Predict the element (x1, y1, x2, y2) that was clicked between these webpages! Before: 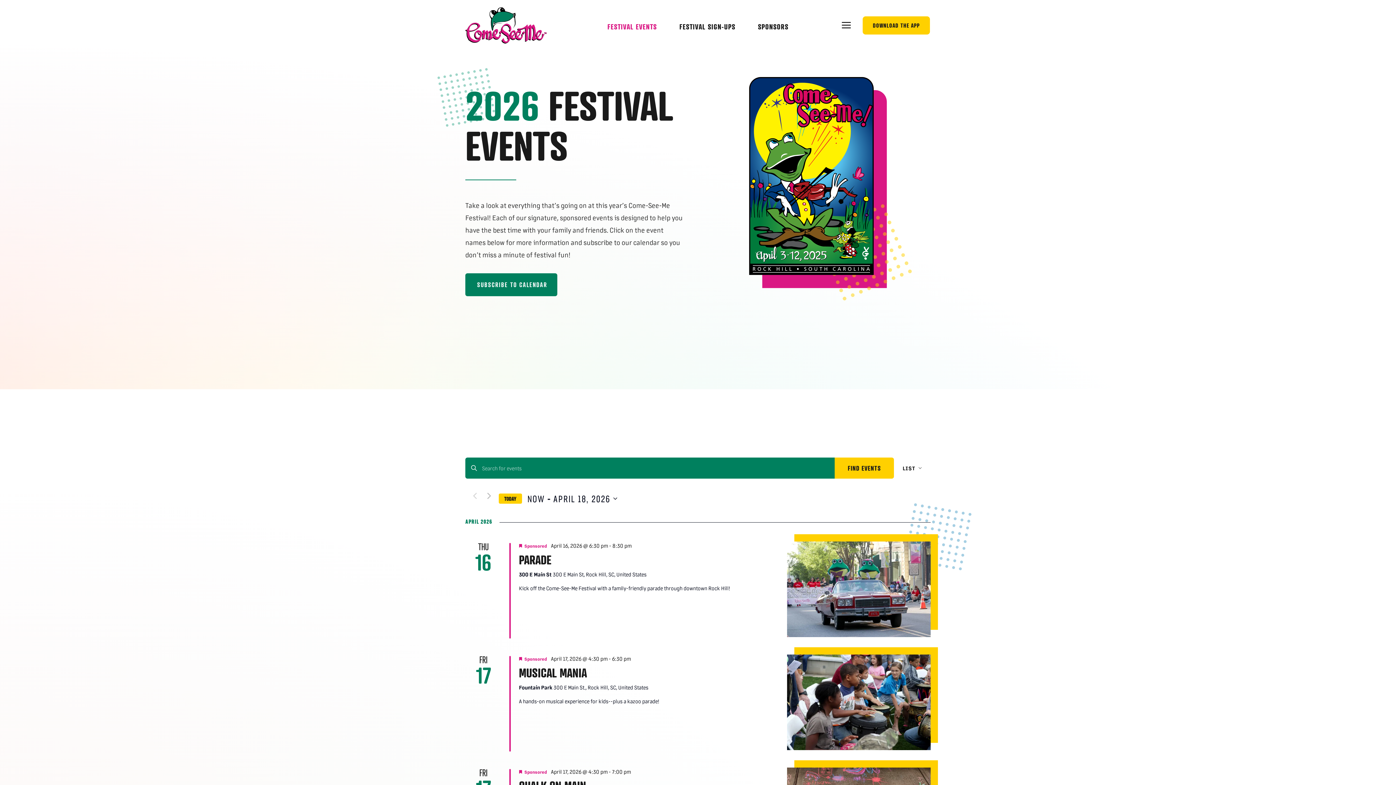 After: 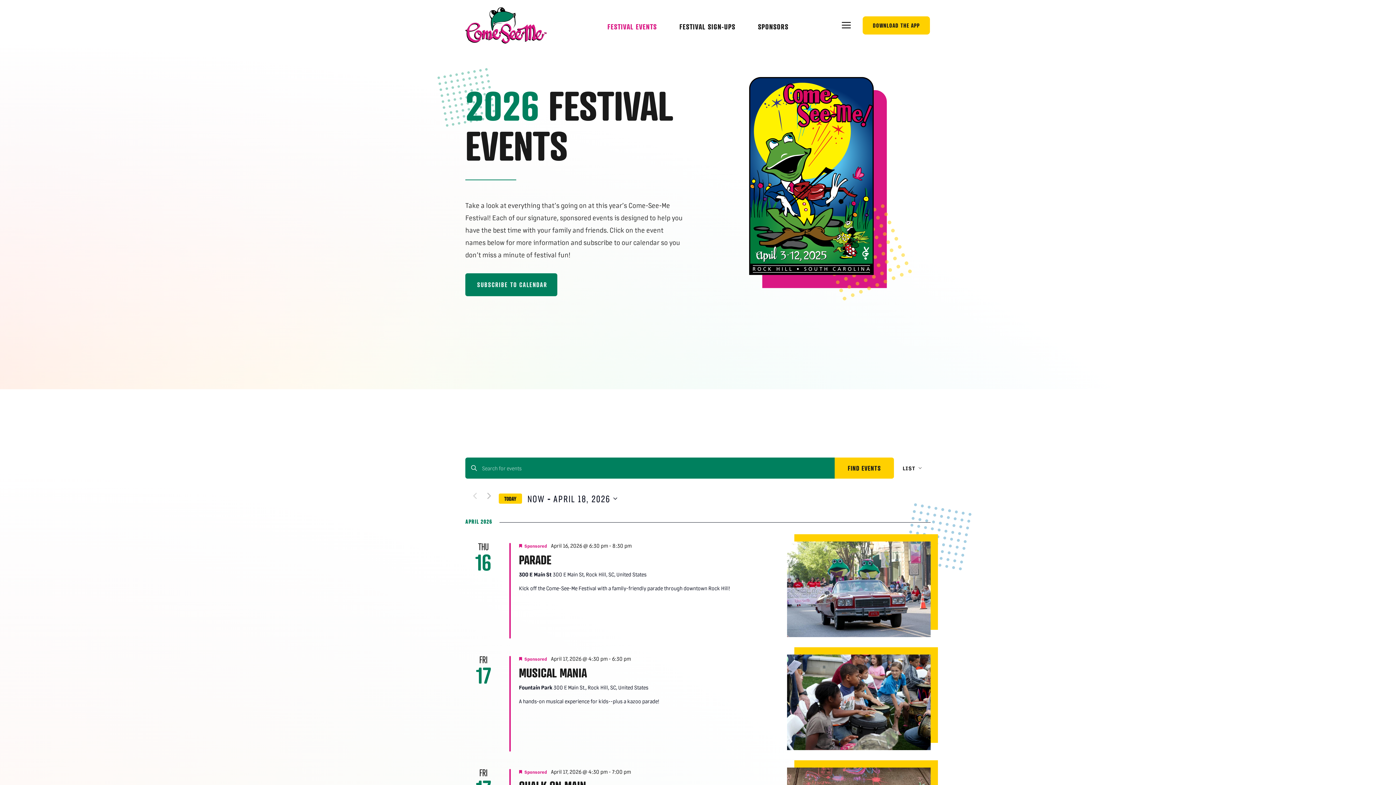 Action: label: Click to select today's date bbox: (498, 493, 522, 503)